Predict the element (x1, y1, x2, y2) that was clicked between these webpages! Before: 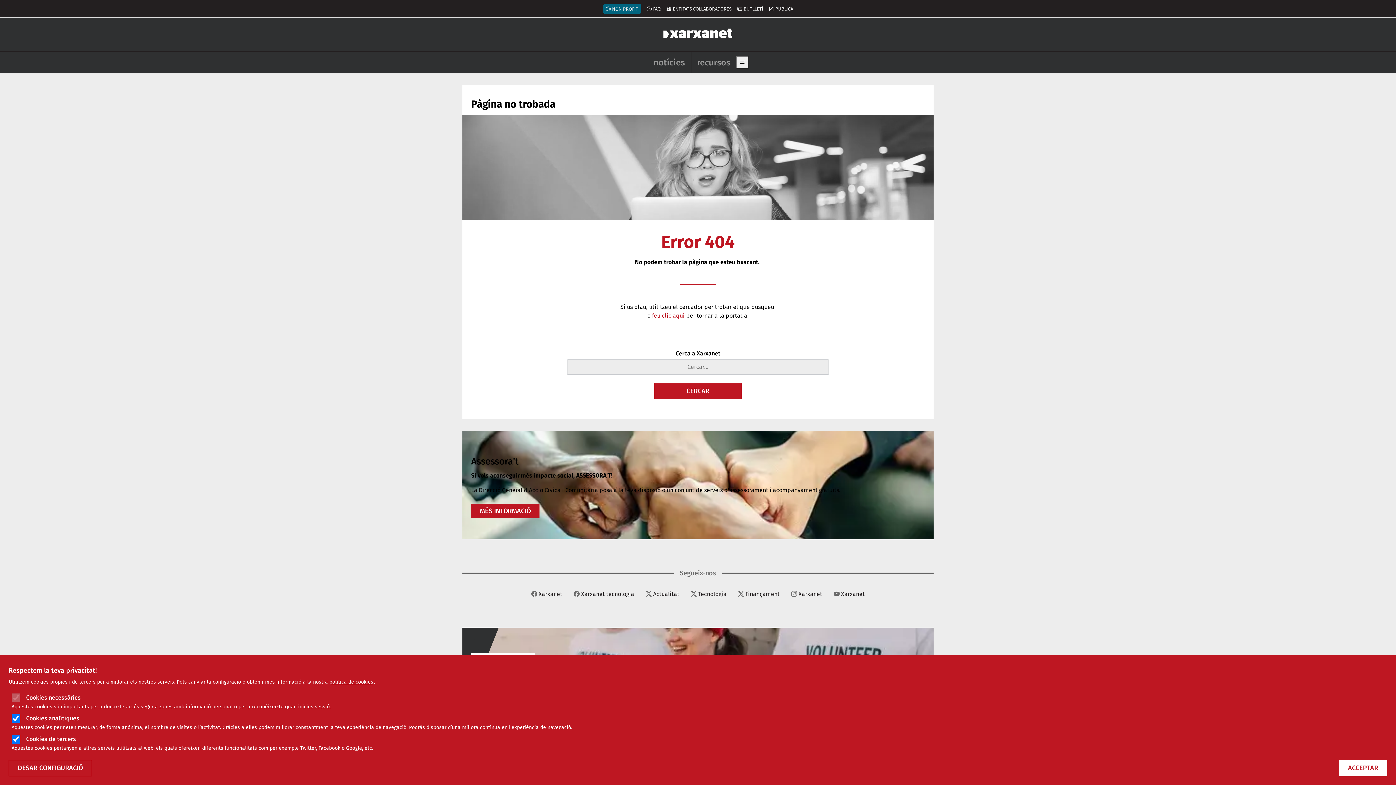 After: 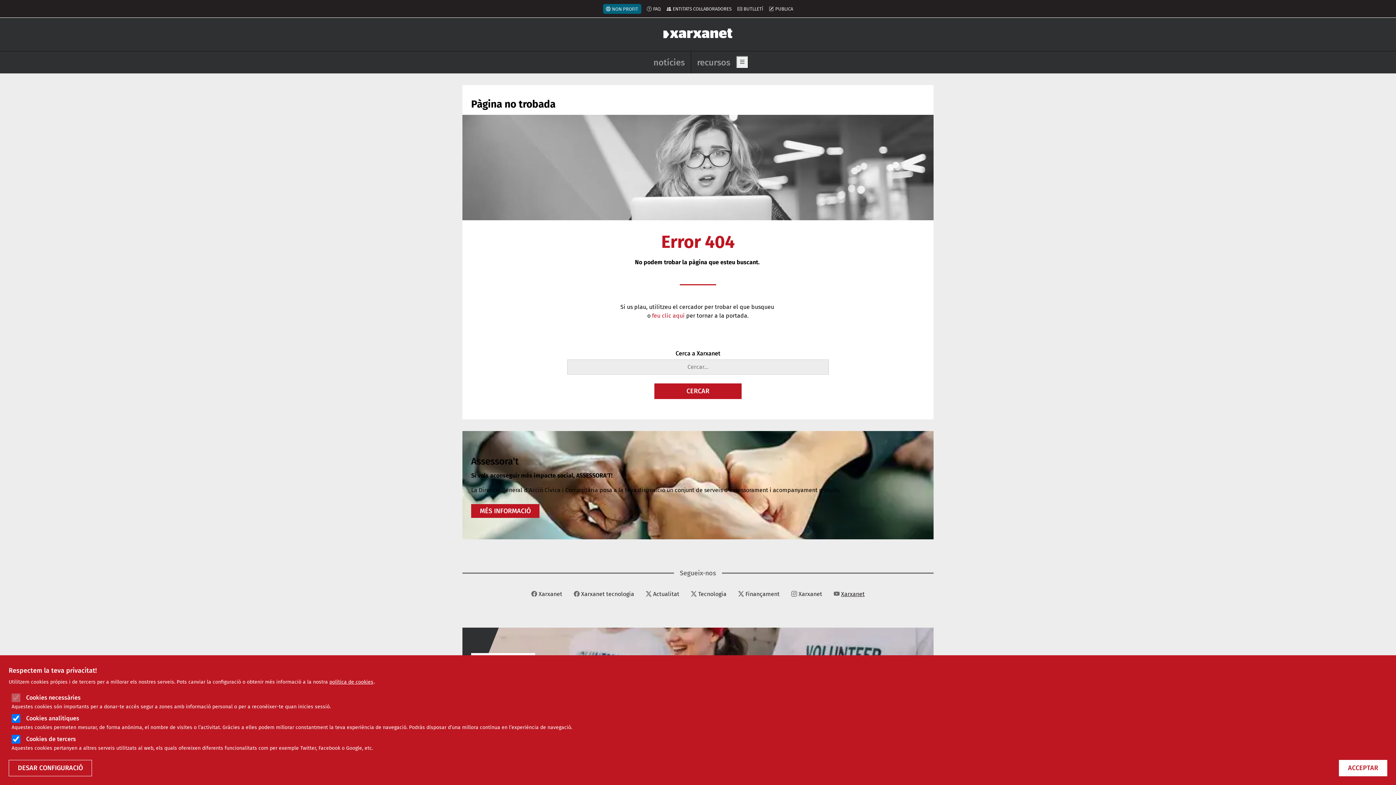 Action: bbox: (834, 590, 864, 597) label: Xarxanet